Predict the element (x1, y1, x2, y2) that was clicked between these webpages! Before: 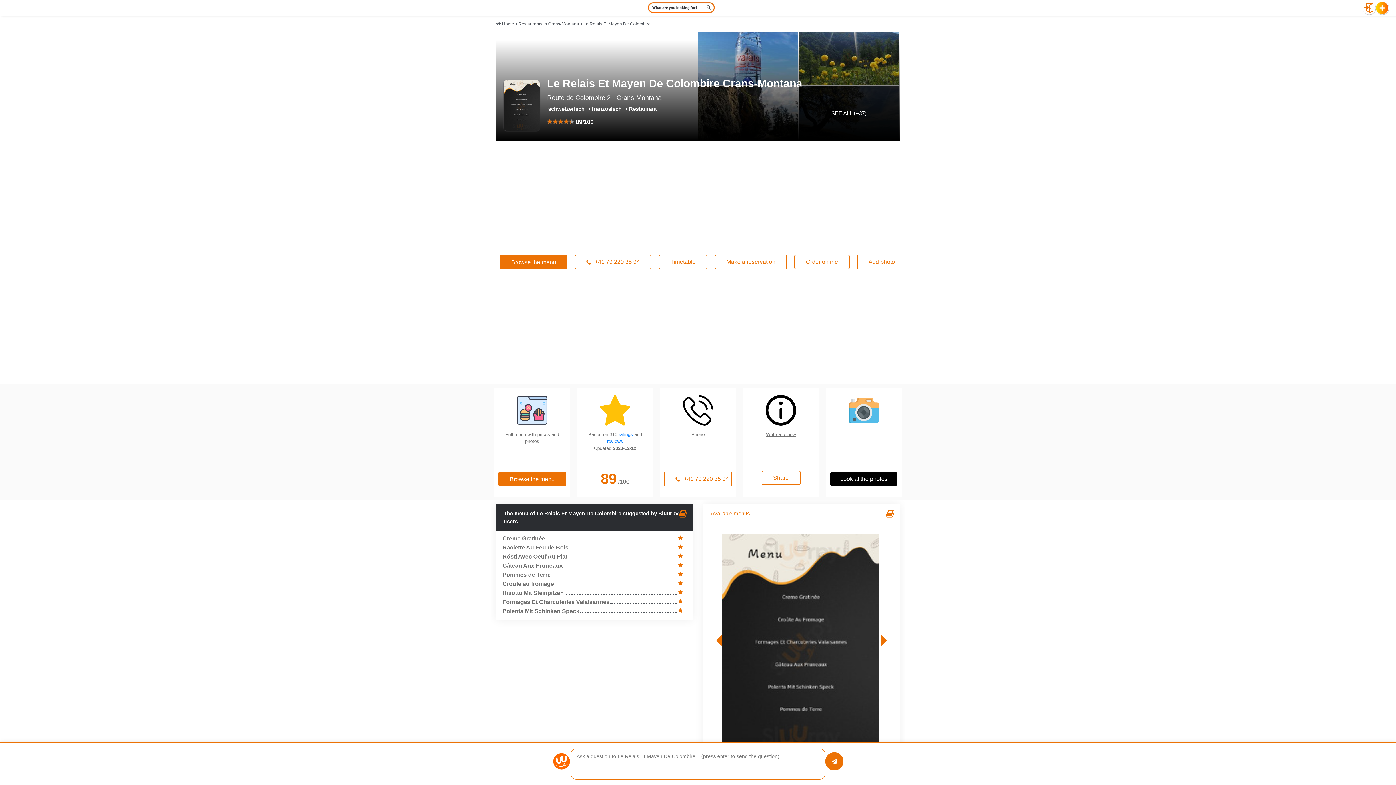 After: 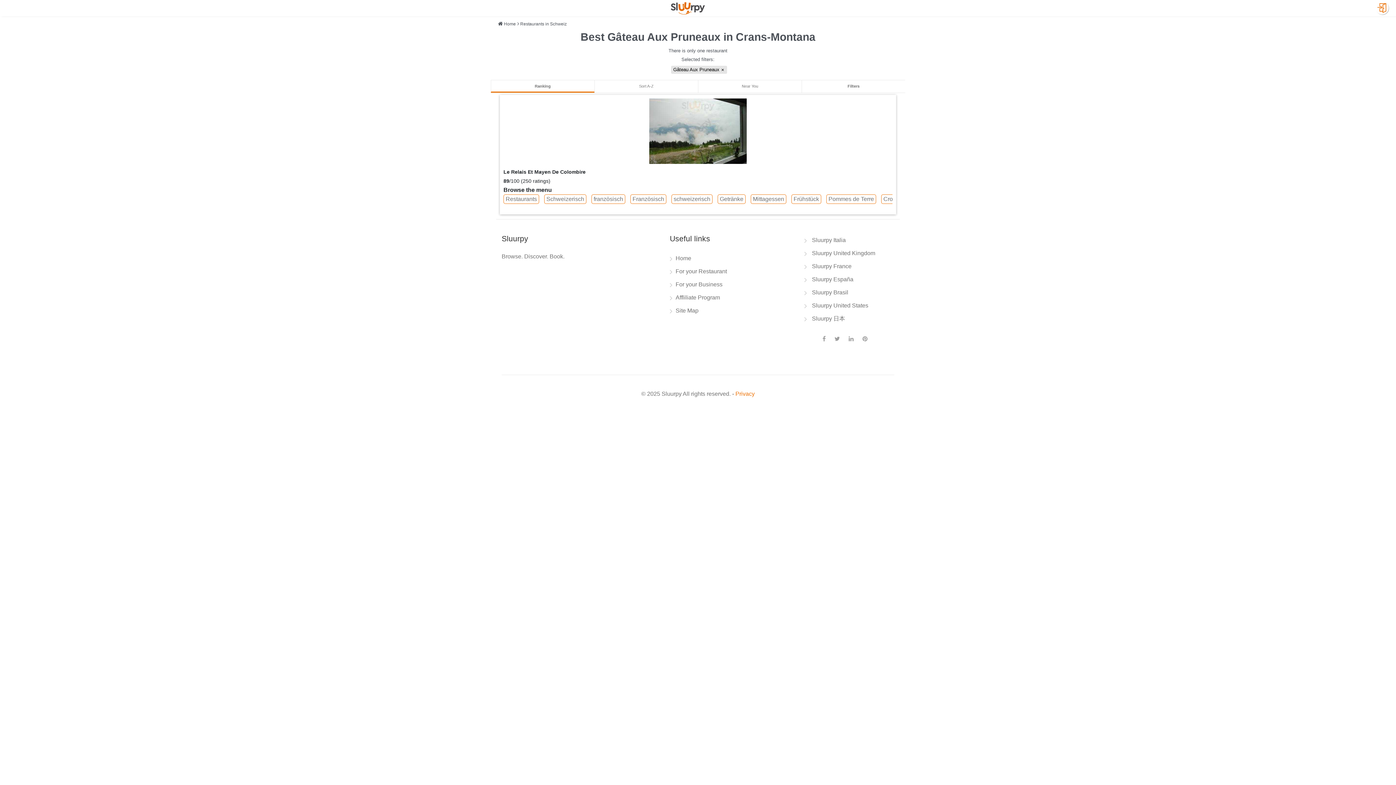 Action: bbox: (502, 562, 562, 569) label: Gâteau Aux Pruneaux